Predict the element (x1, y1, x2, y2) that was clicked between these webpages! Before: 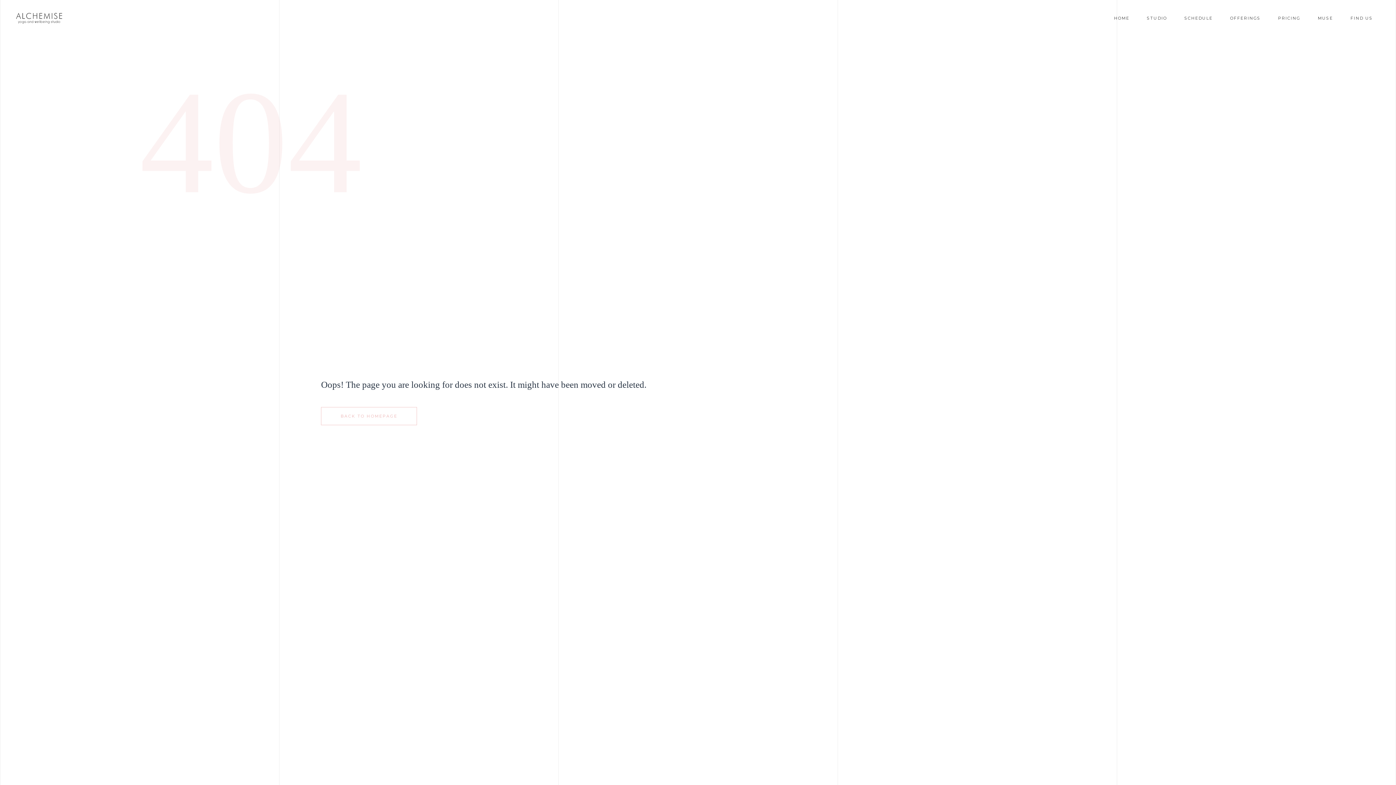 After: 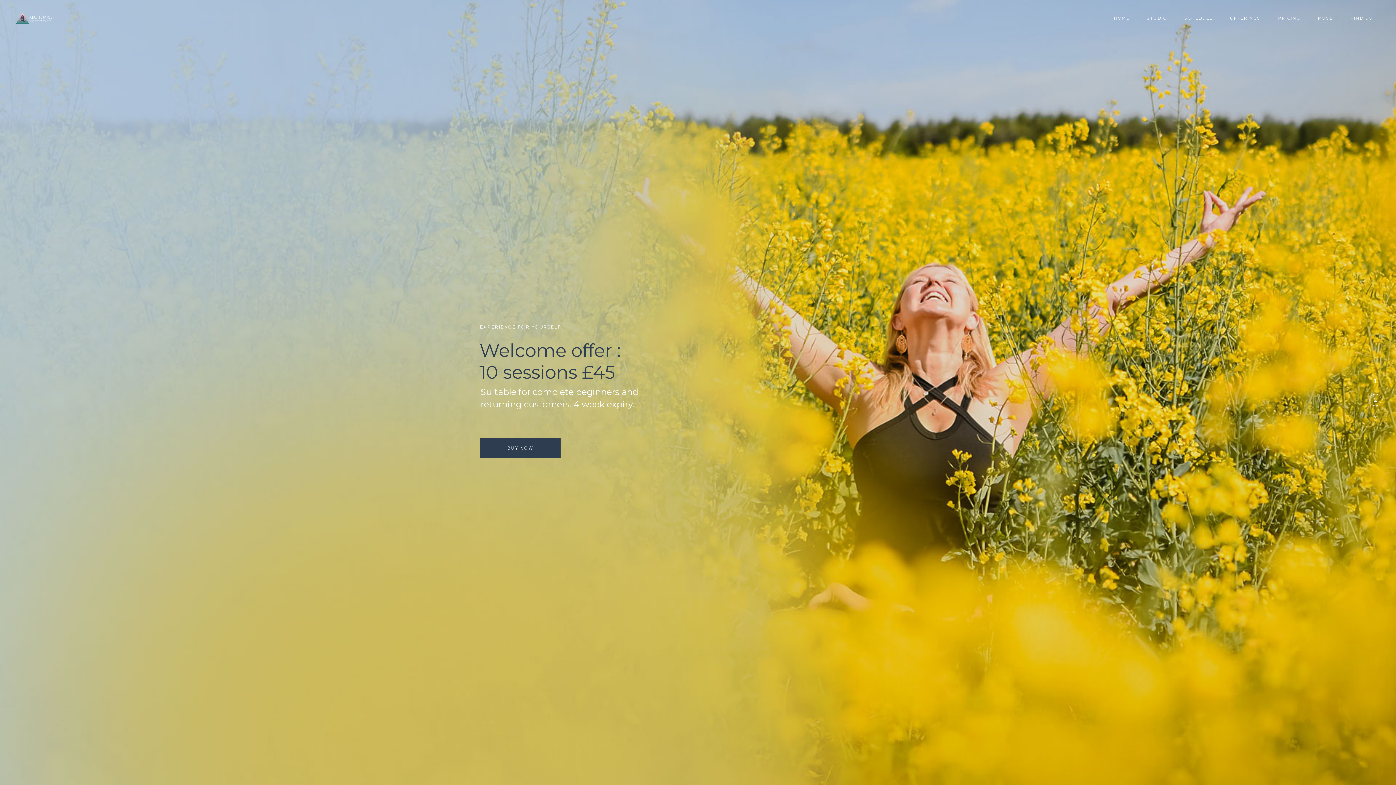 Action: bbox: (1105, 0, 1138, 36) label: HOME